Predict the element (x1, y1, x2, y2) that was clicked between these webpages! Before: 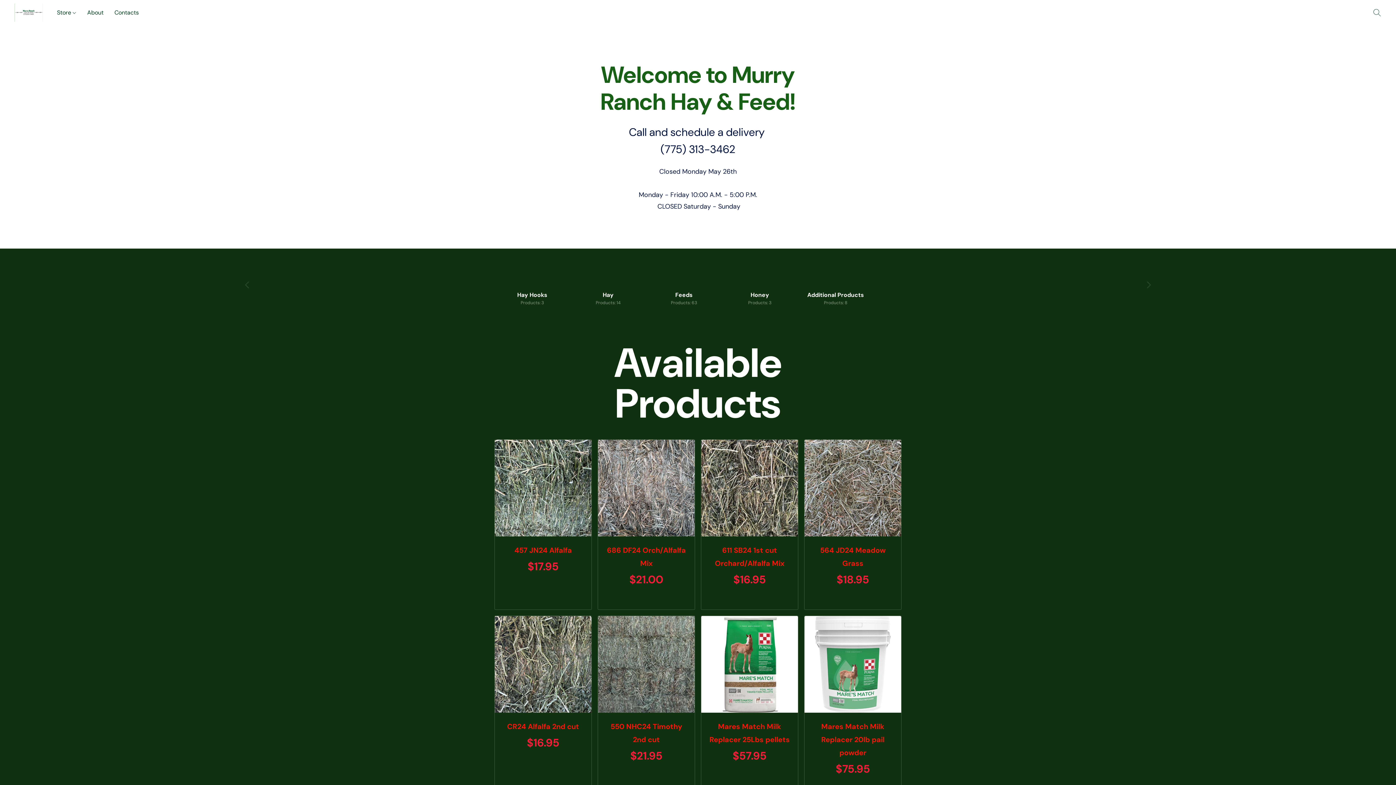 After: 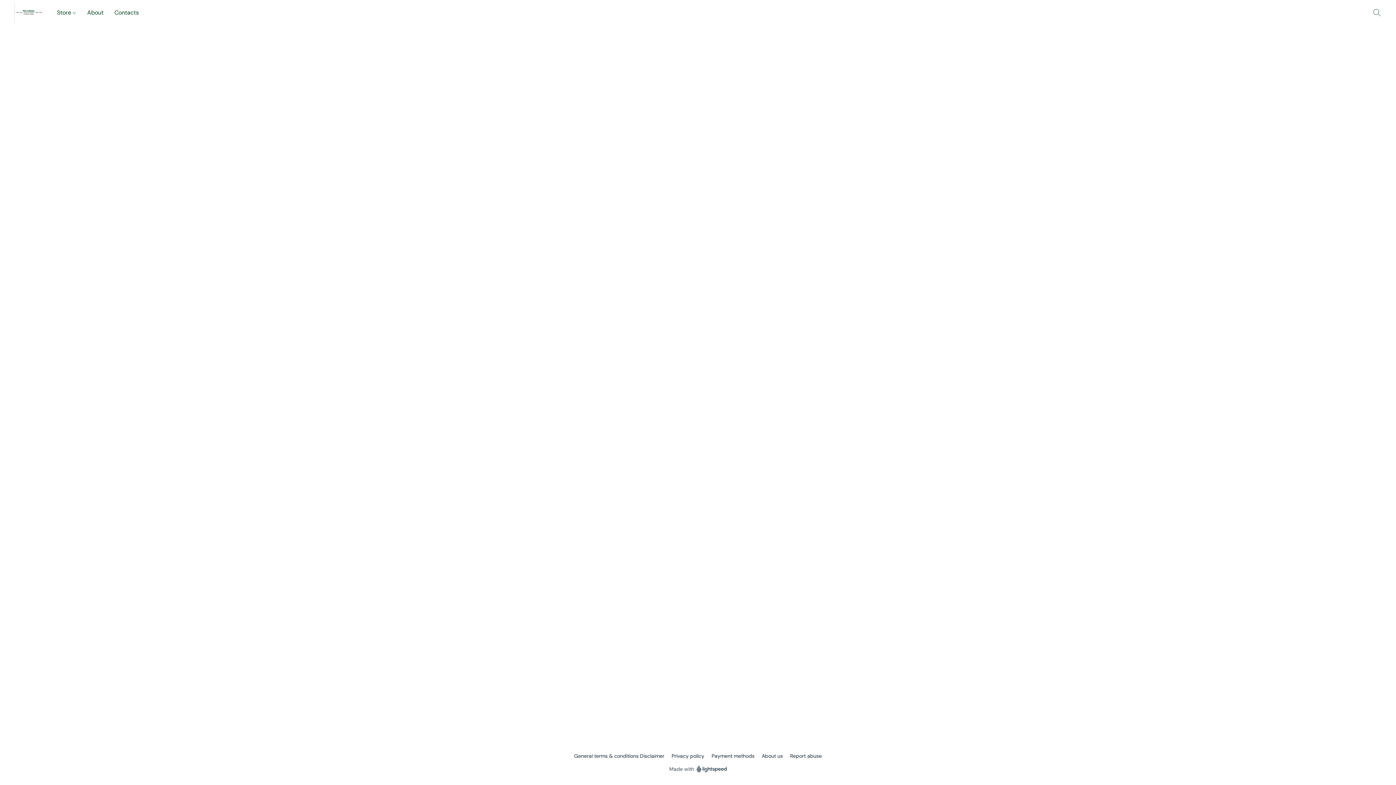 Action: bbox: (57, 5, 81, 19) label: Store